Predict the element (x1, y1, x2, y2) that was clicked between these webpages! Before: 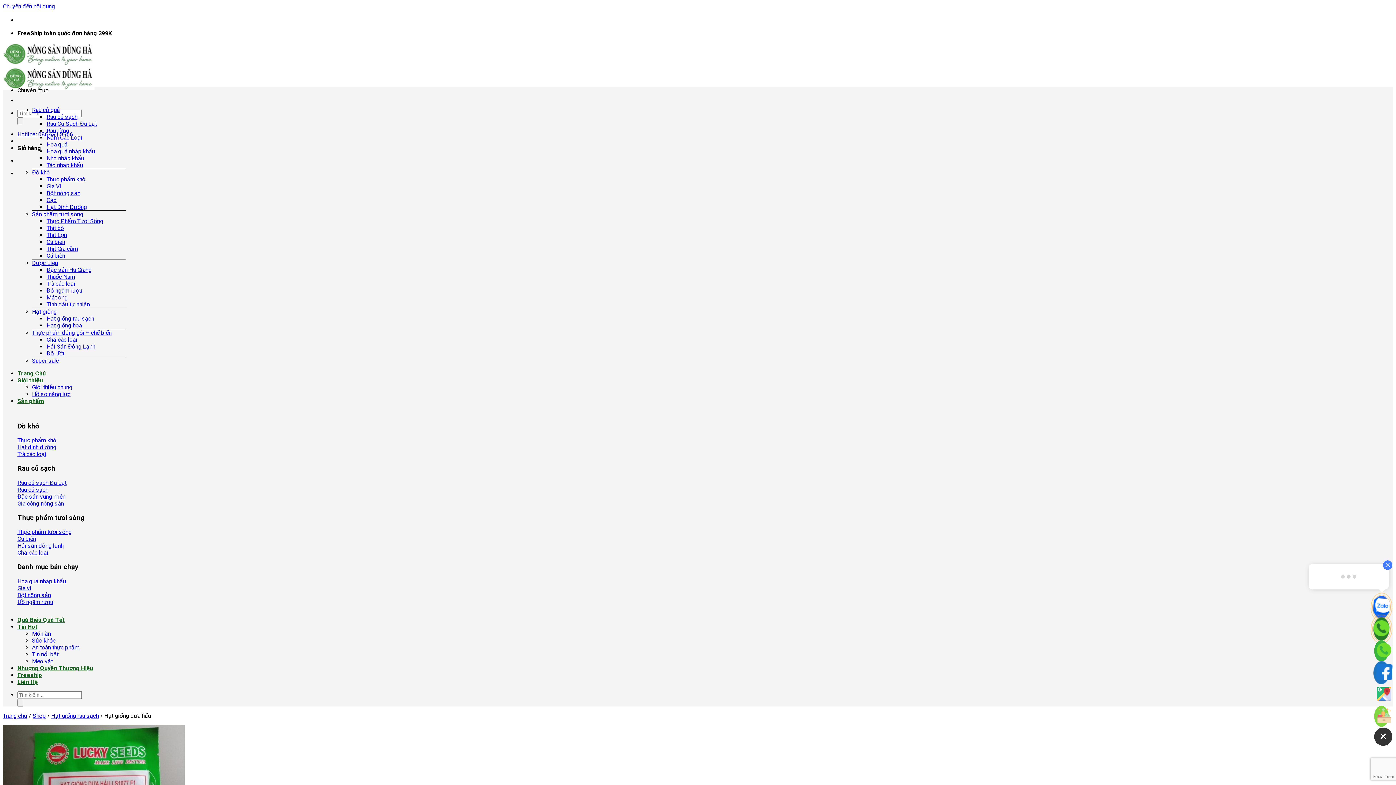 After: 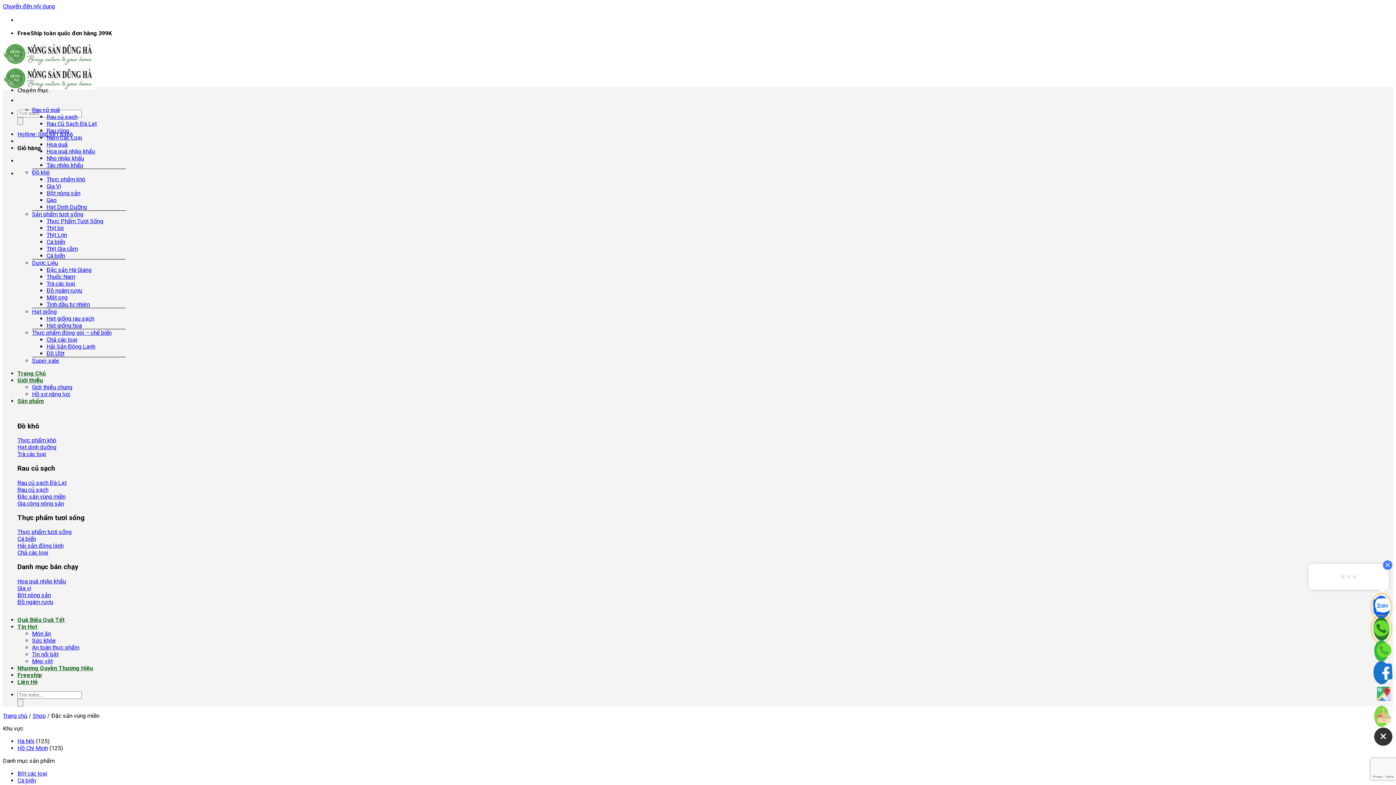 Action: label: Đặc sản vùng miền bbox: (17, 493, 65, 500)